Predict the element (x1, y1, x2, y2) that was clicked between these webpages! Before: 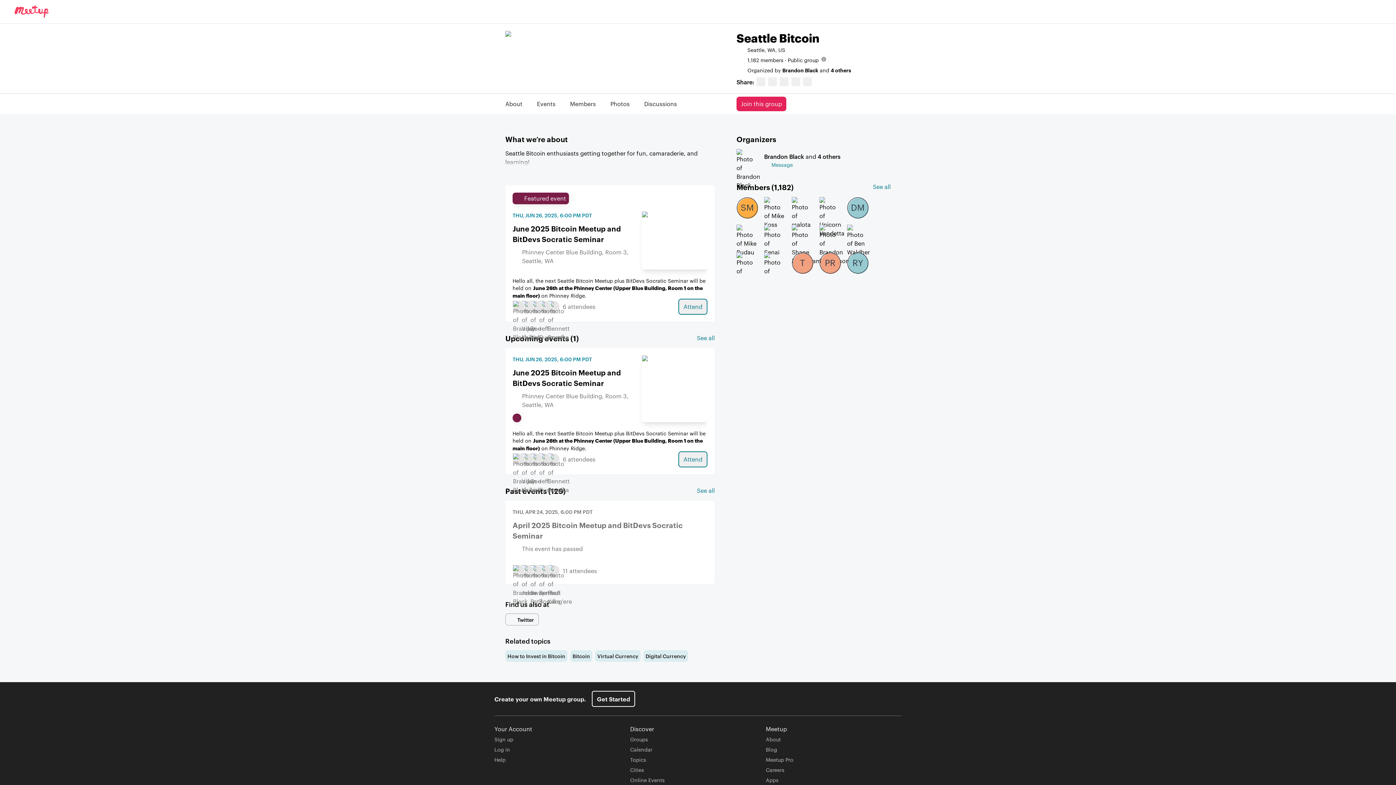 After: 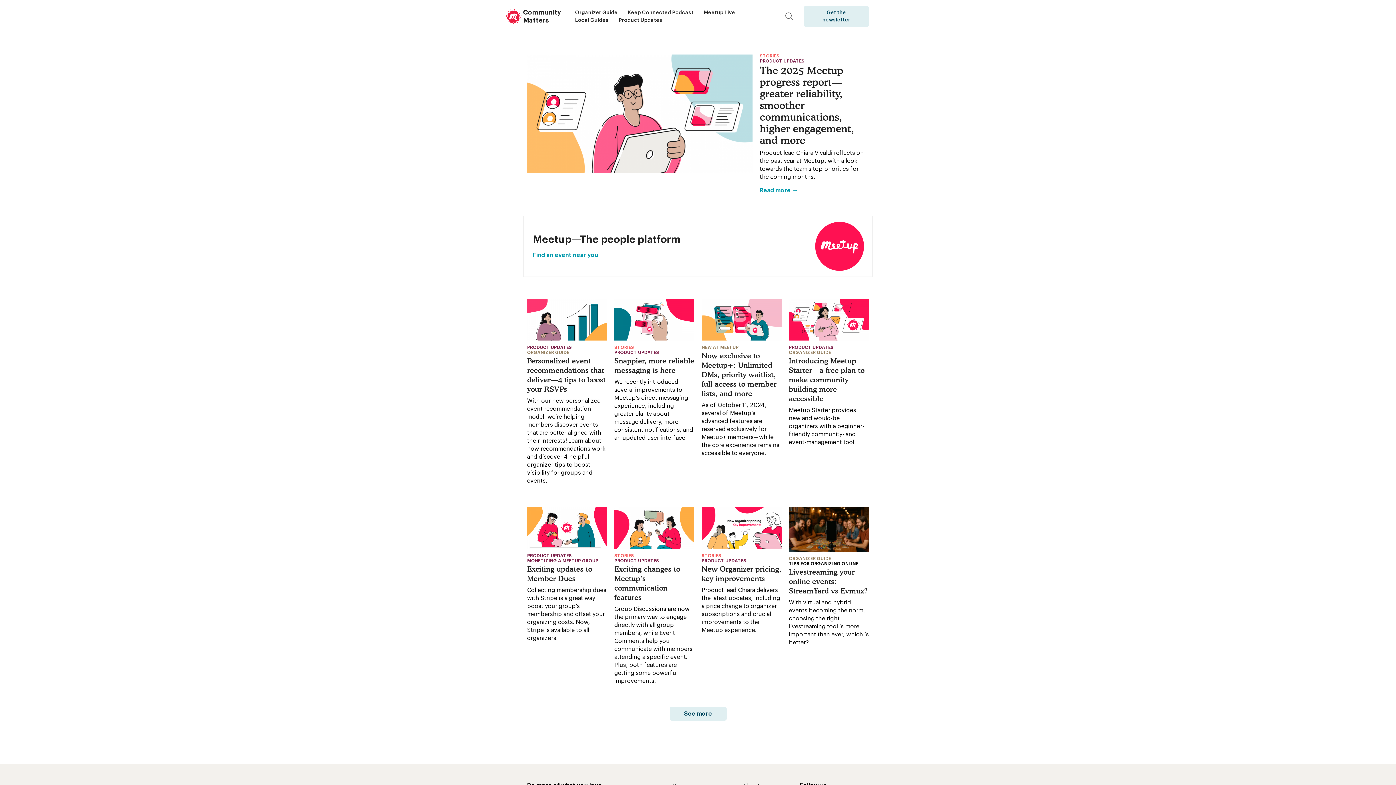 Action: bbox: (766, 746, 777, 753) label: Blog